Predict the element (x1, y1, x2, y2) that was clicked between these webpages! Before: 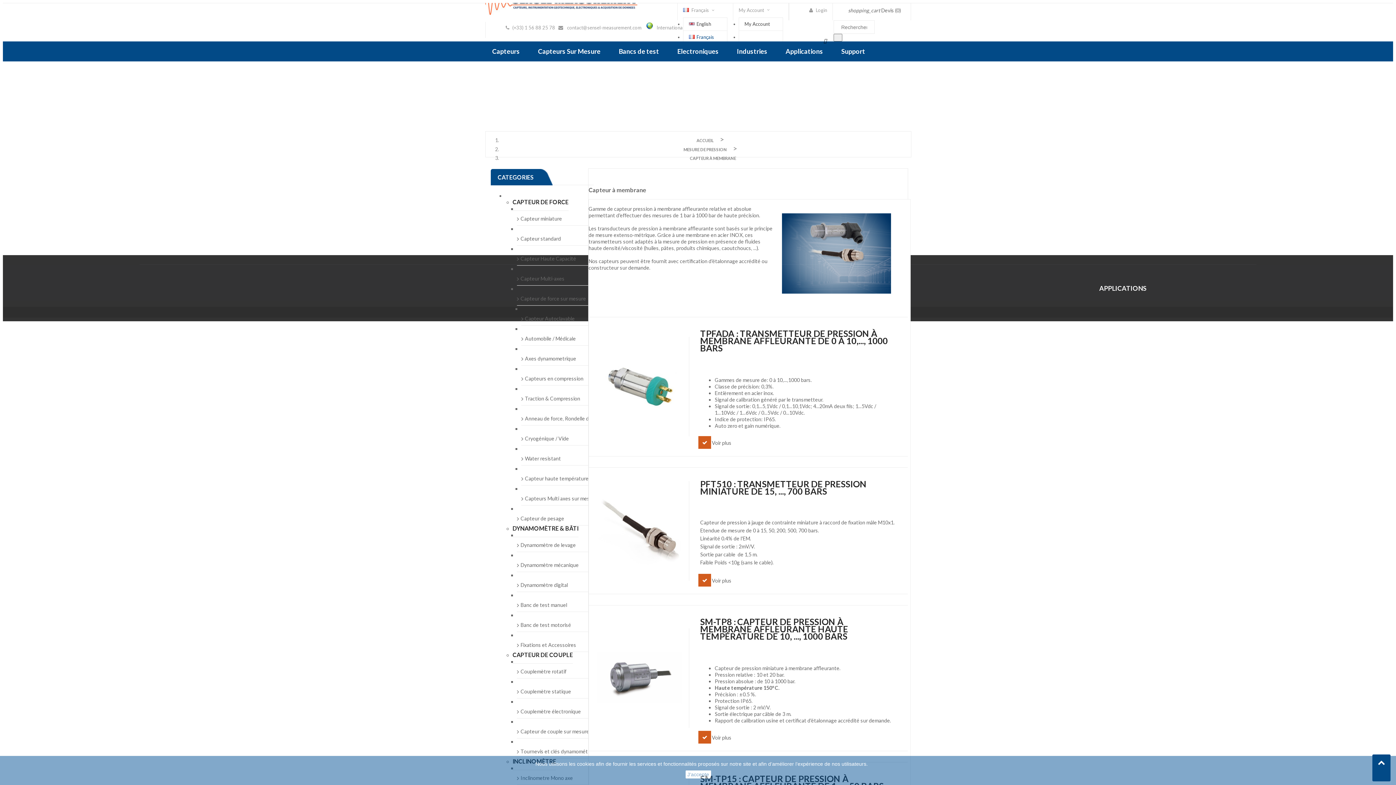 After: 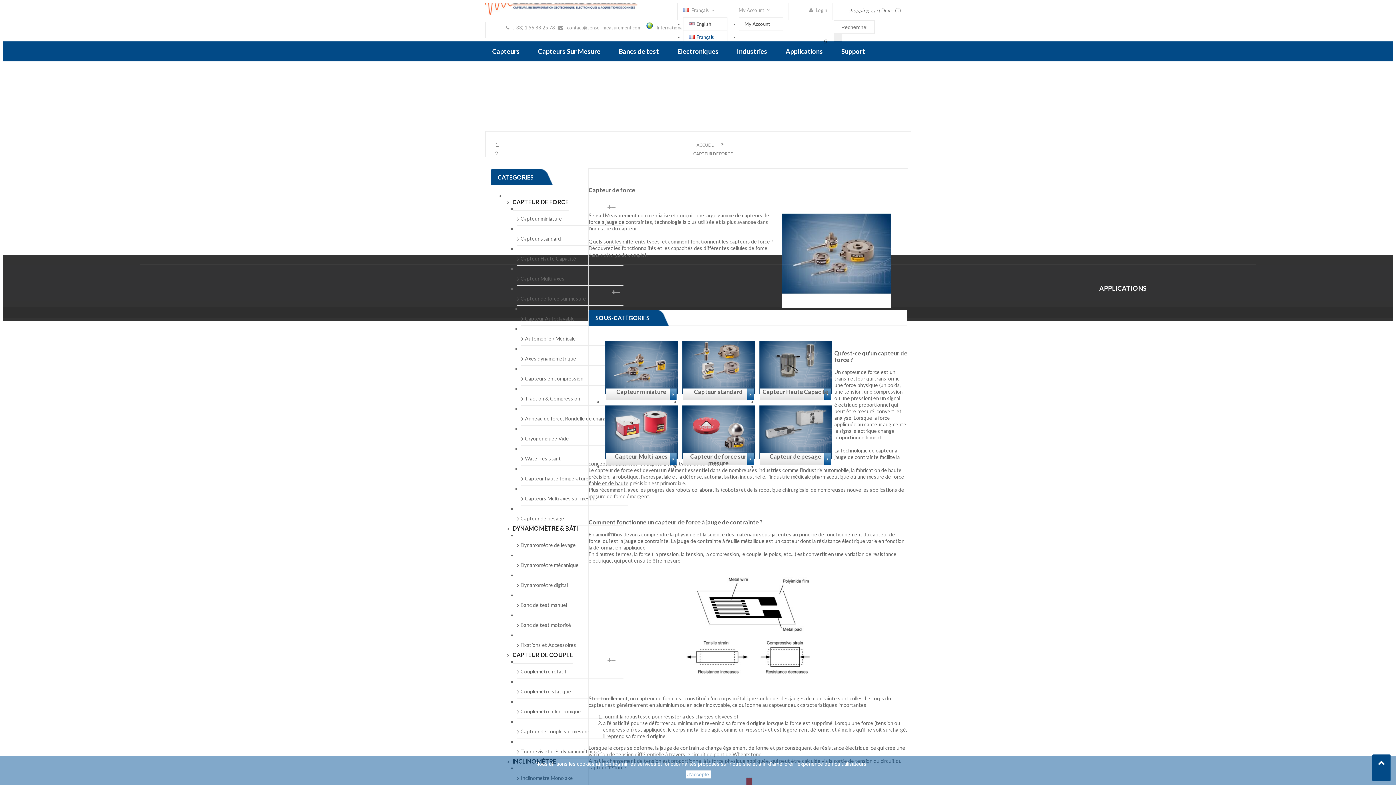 Action: label: CAPTEUR DE FORCE bbox: (512, 193, 568, 210)